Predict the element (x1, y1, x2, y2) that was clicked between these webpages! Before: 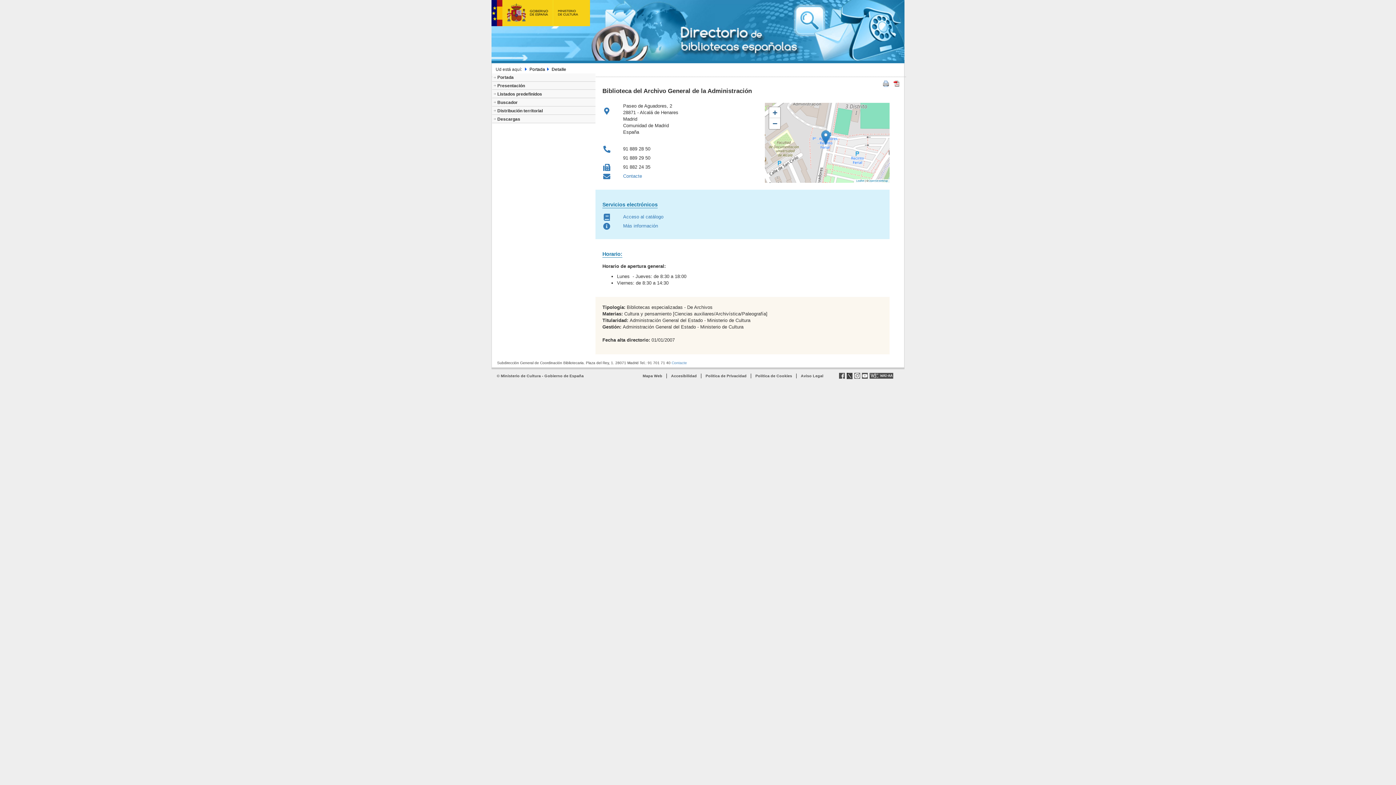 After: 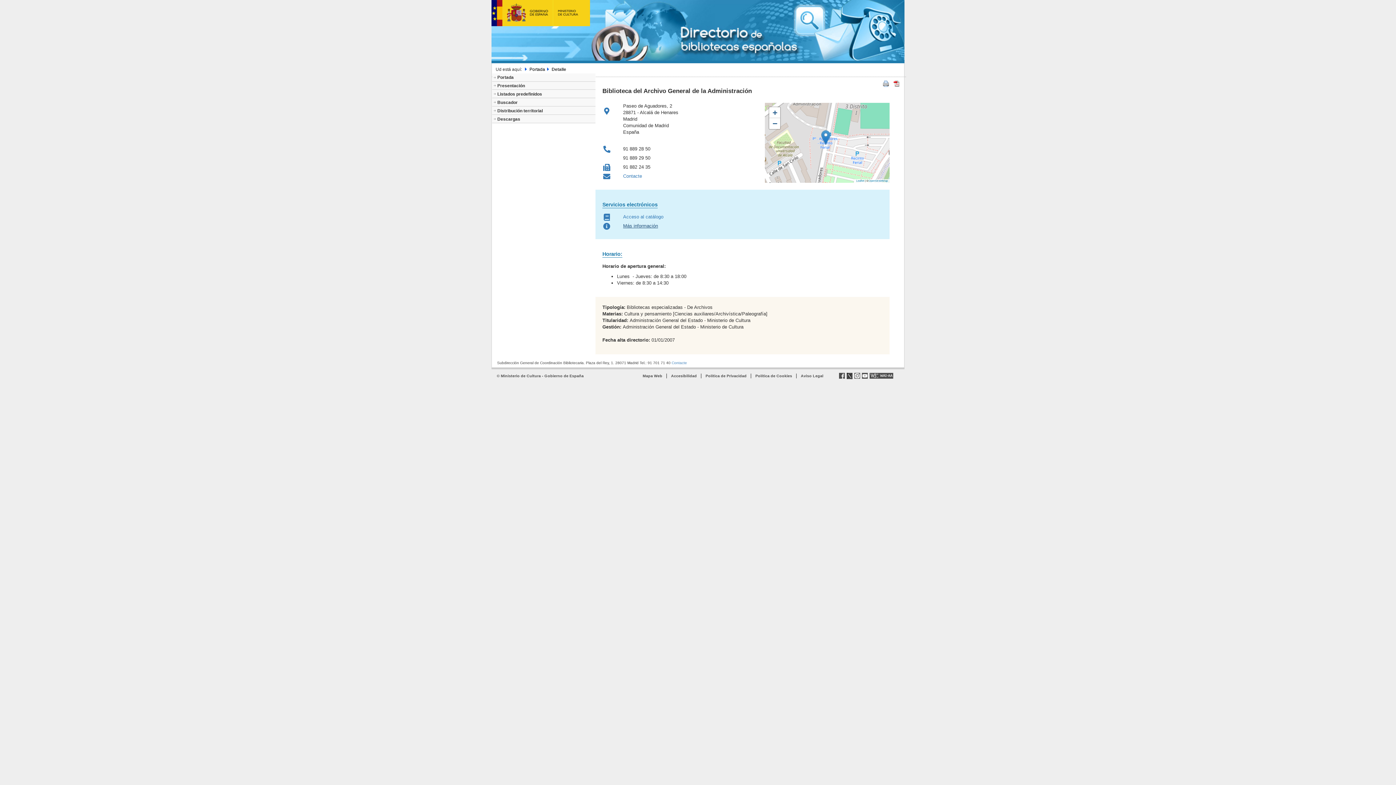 Action: label: Más información bbox: (623, 223, 658, 228)